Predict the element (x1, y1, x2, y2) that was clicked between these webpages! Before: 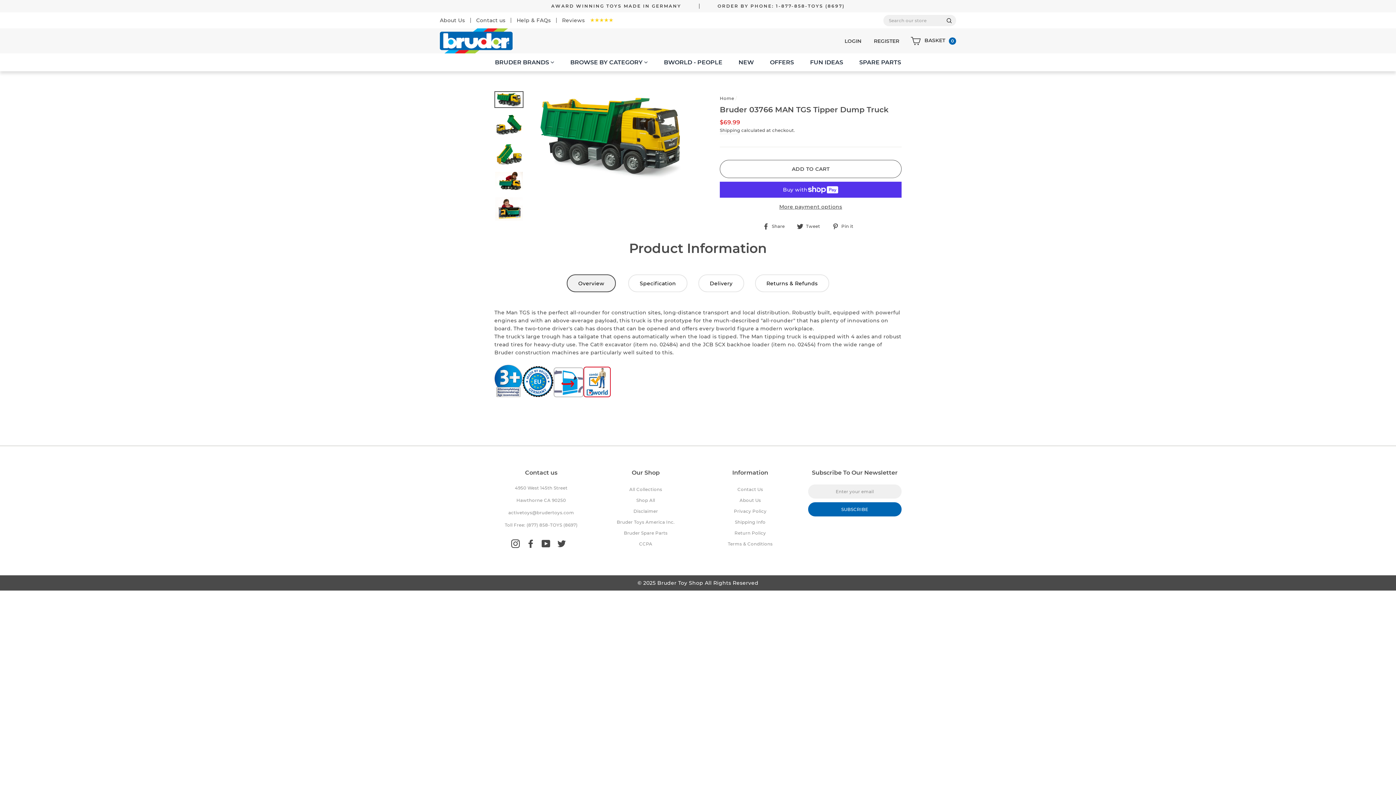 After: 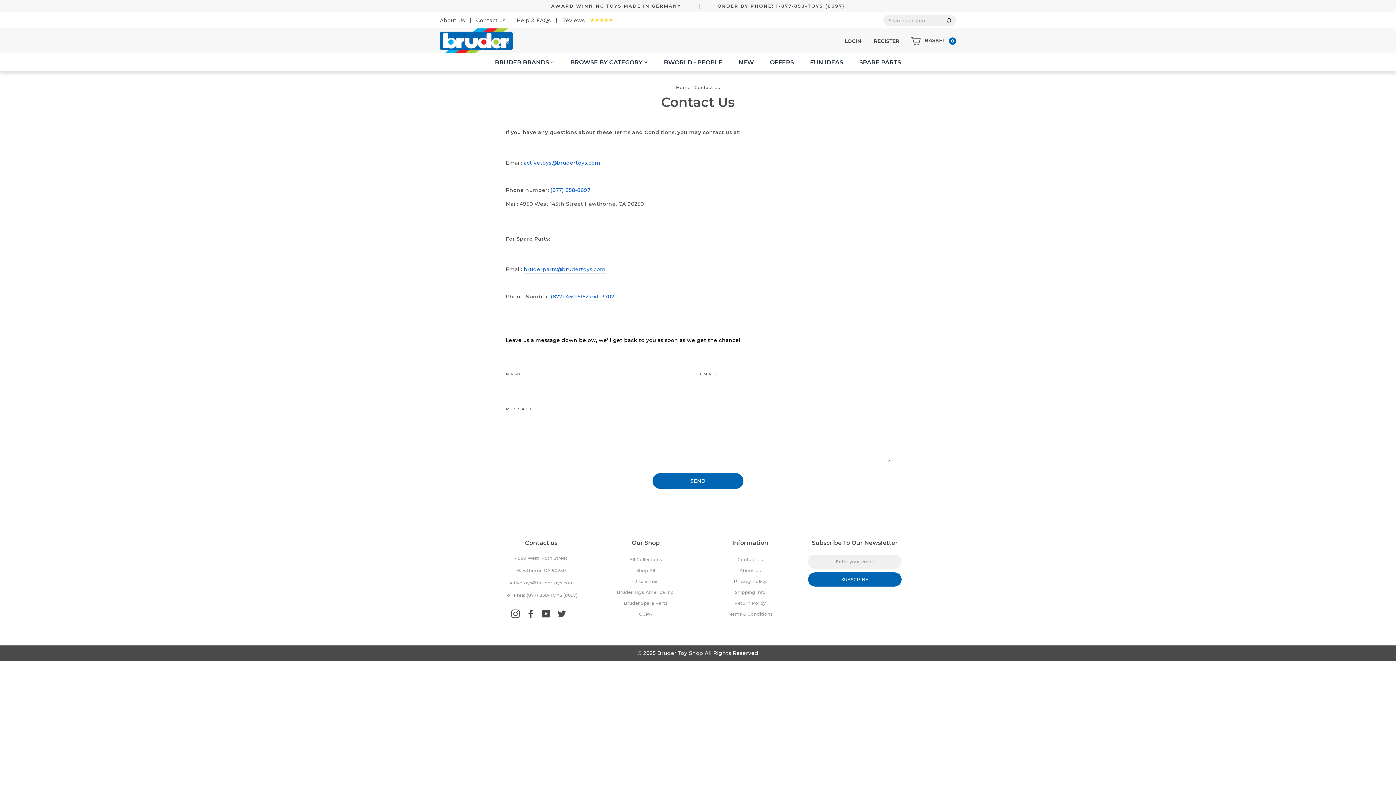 Action: label: Contact us bbox: (476, 17, 505, 23)